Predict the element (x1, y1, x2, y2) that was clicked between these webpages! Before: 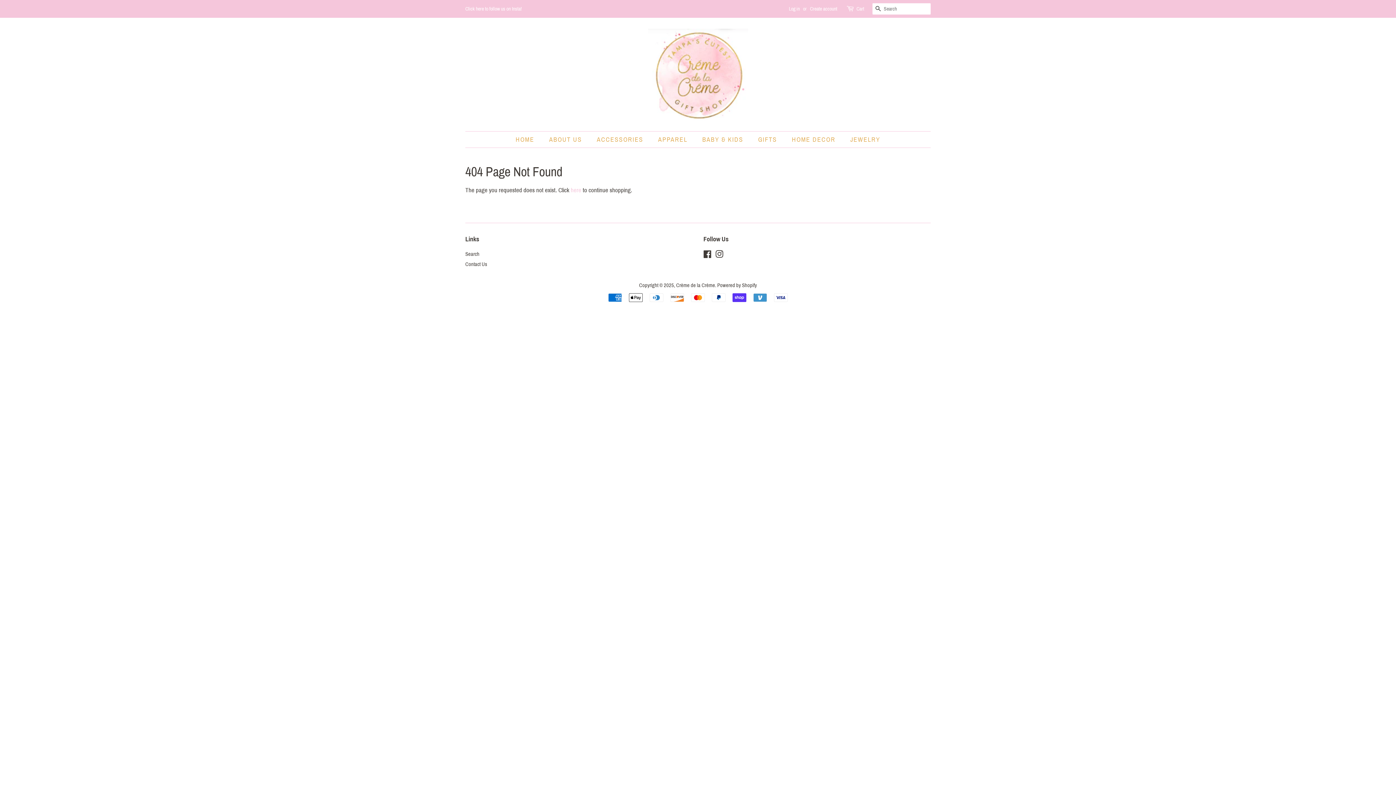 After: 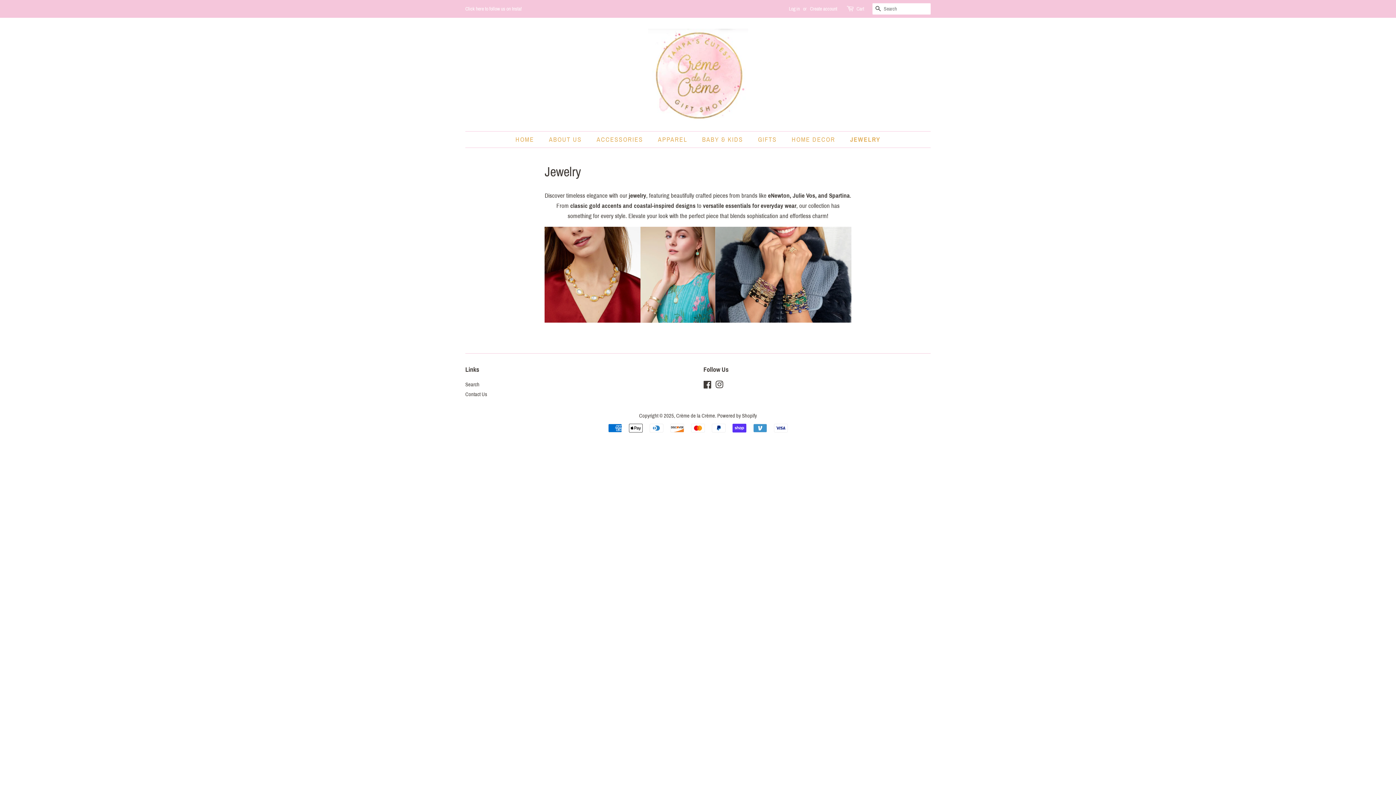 Action: bbox: (845, 131, 880, 147) label: JEWELRY